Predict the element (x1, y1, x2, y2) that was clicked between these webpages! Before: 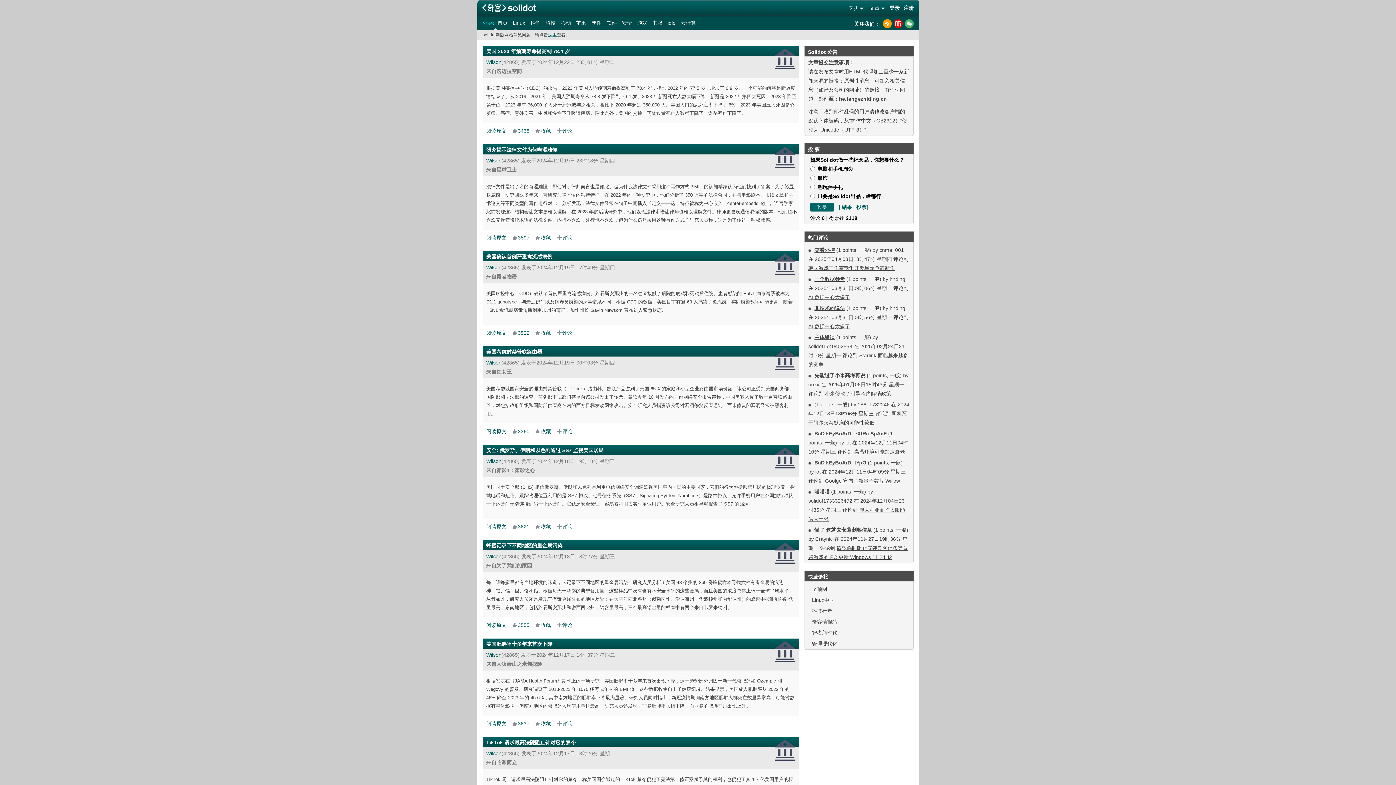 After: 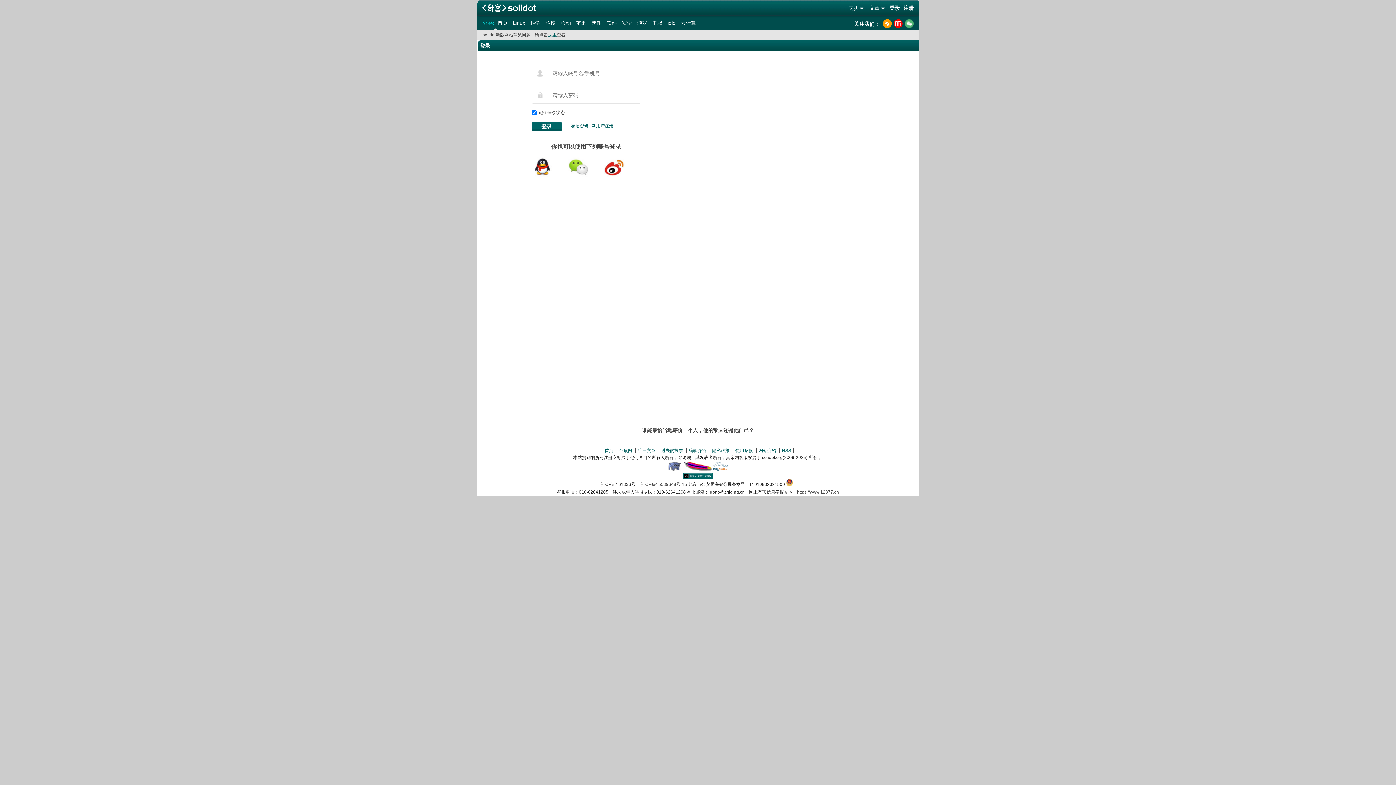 Action: bbox: (556, 330, 572, 335) label: 评论